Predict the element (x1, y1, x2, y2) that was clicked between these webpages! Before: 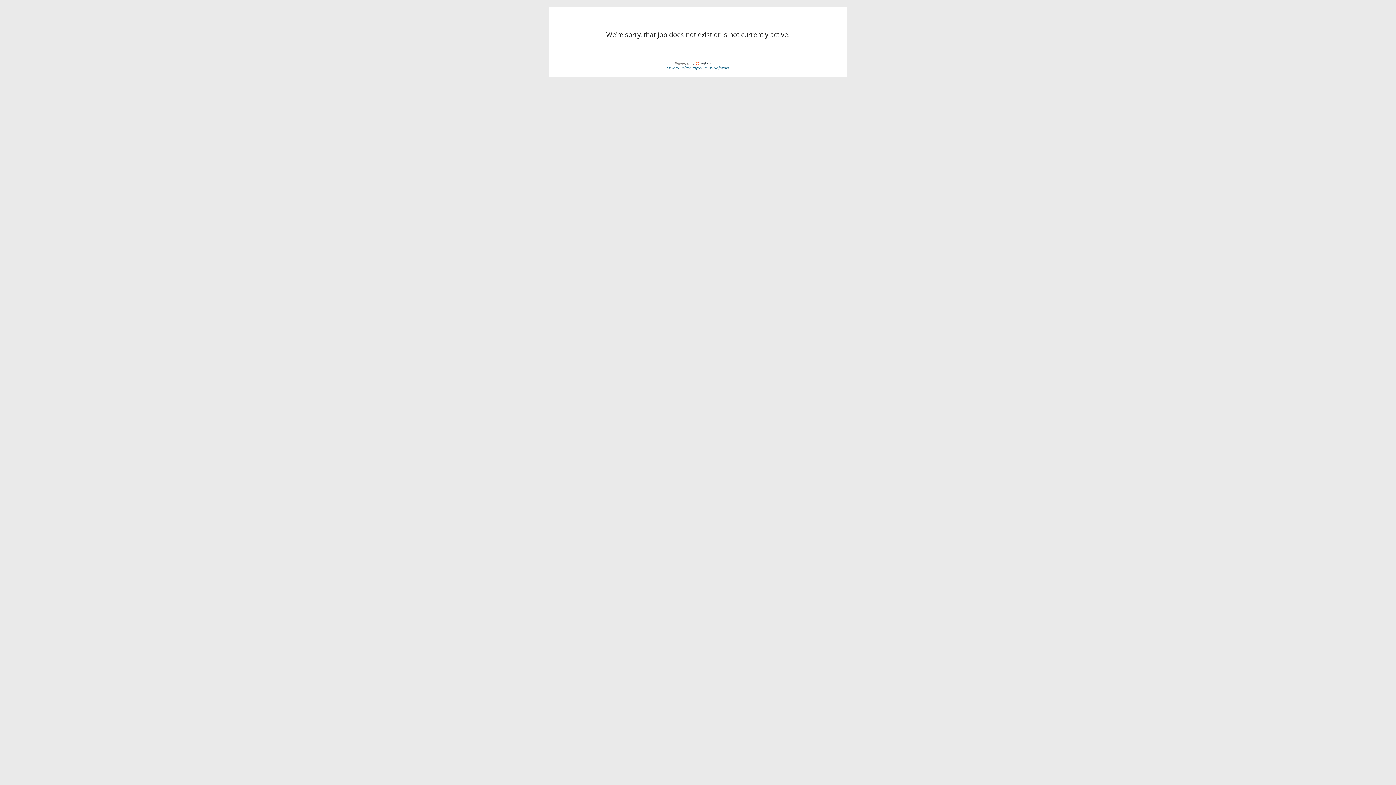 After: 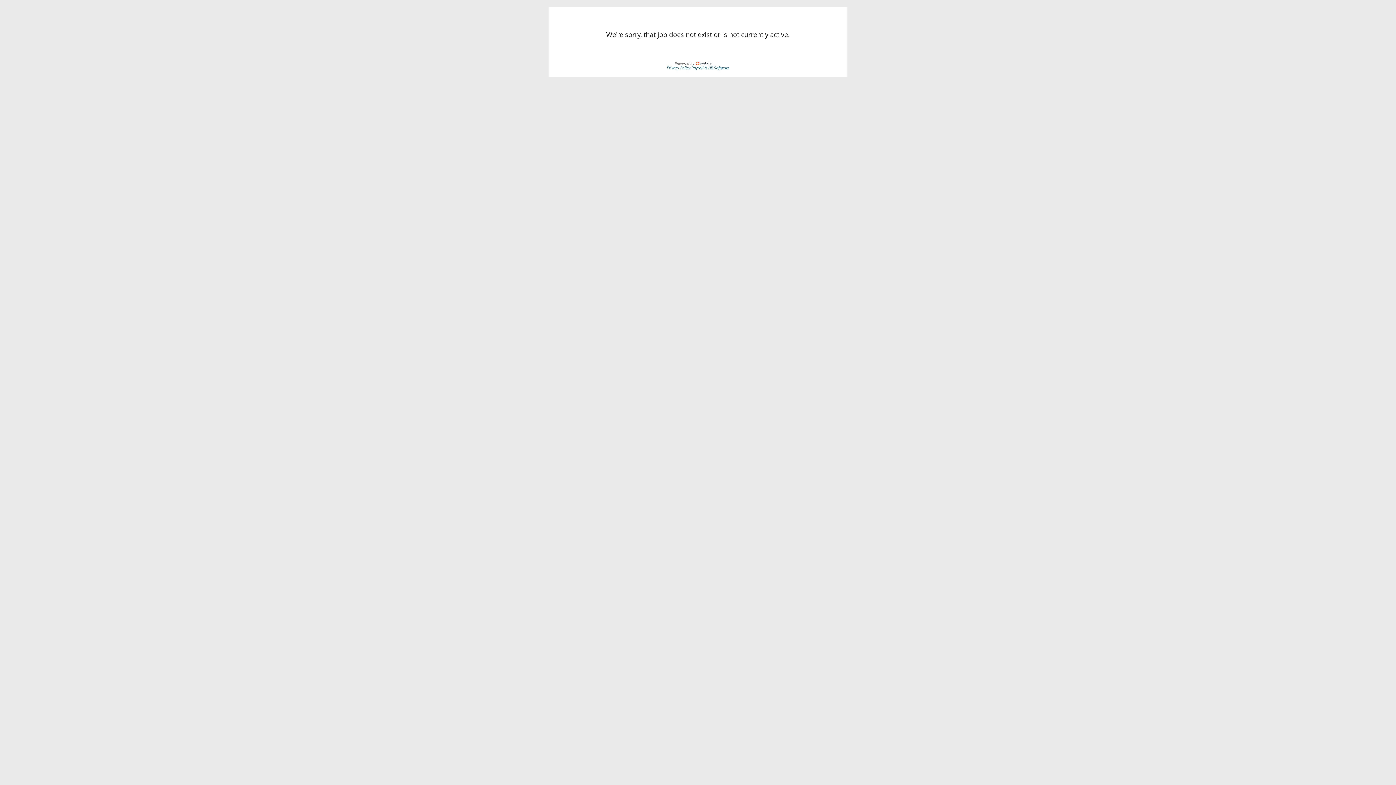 Action: label: Payroll & HR Software bbox: (691, 64, 729, 70)